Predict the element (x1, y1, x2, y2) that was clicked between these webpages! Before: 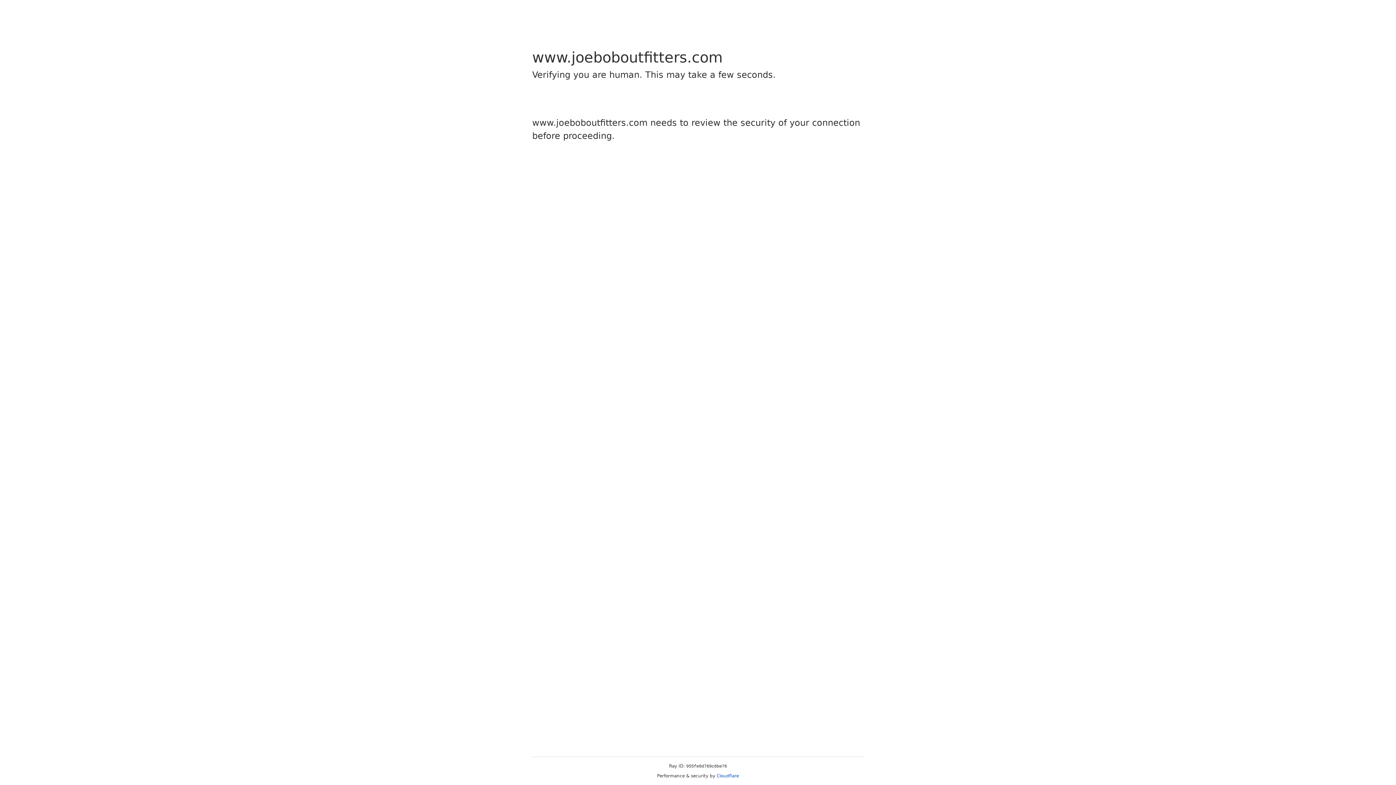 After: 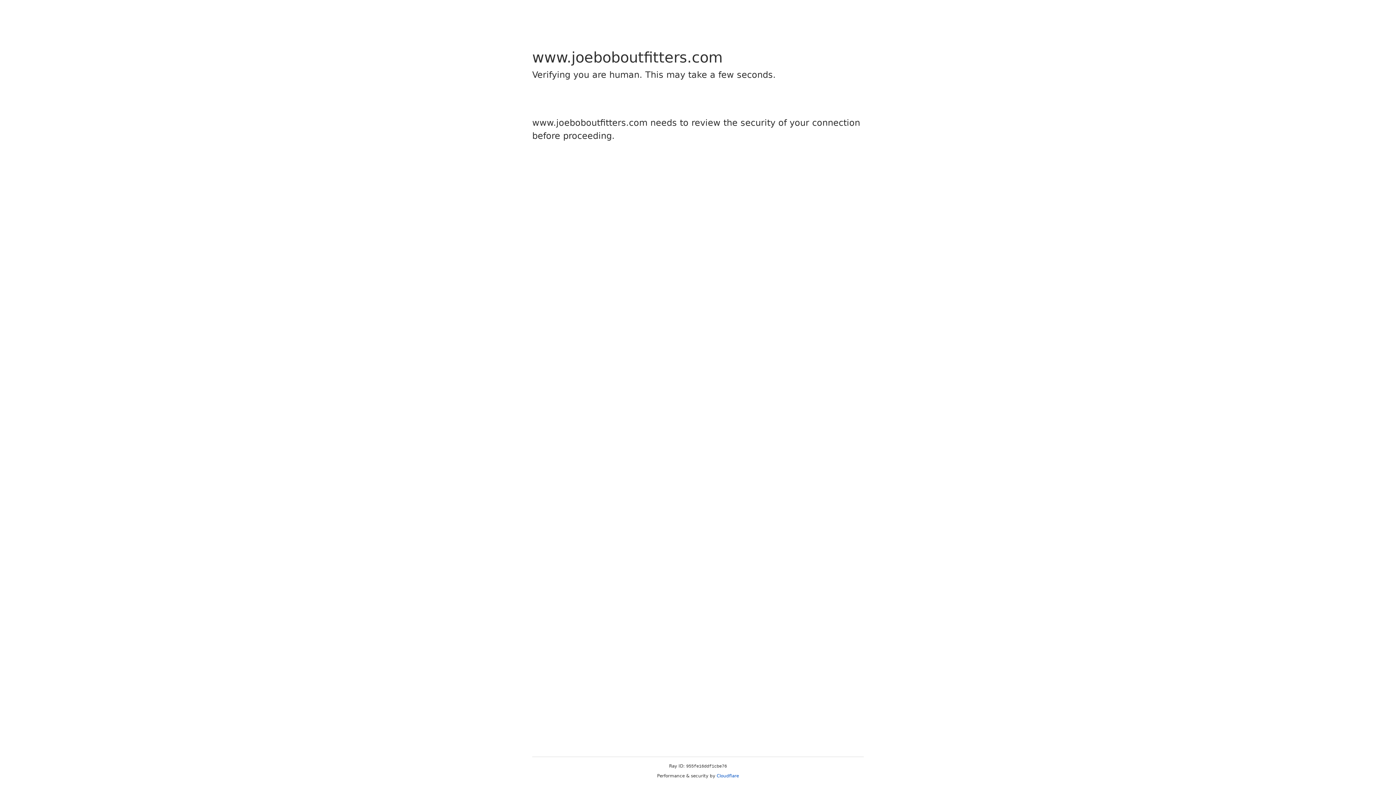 Action: bbox: (716, 773, 739, 778) label: Cloudflare